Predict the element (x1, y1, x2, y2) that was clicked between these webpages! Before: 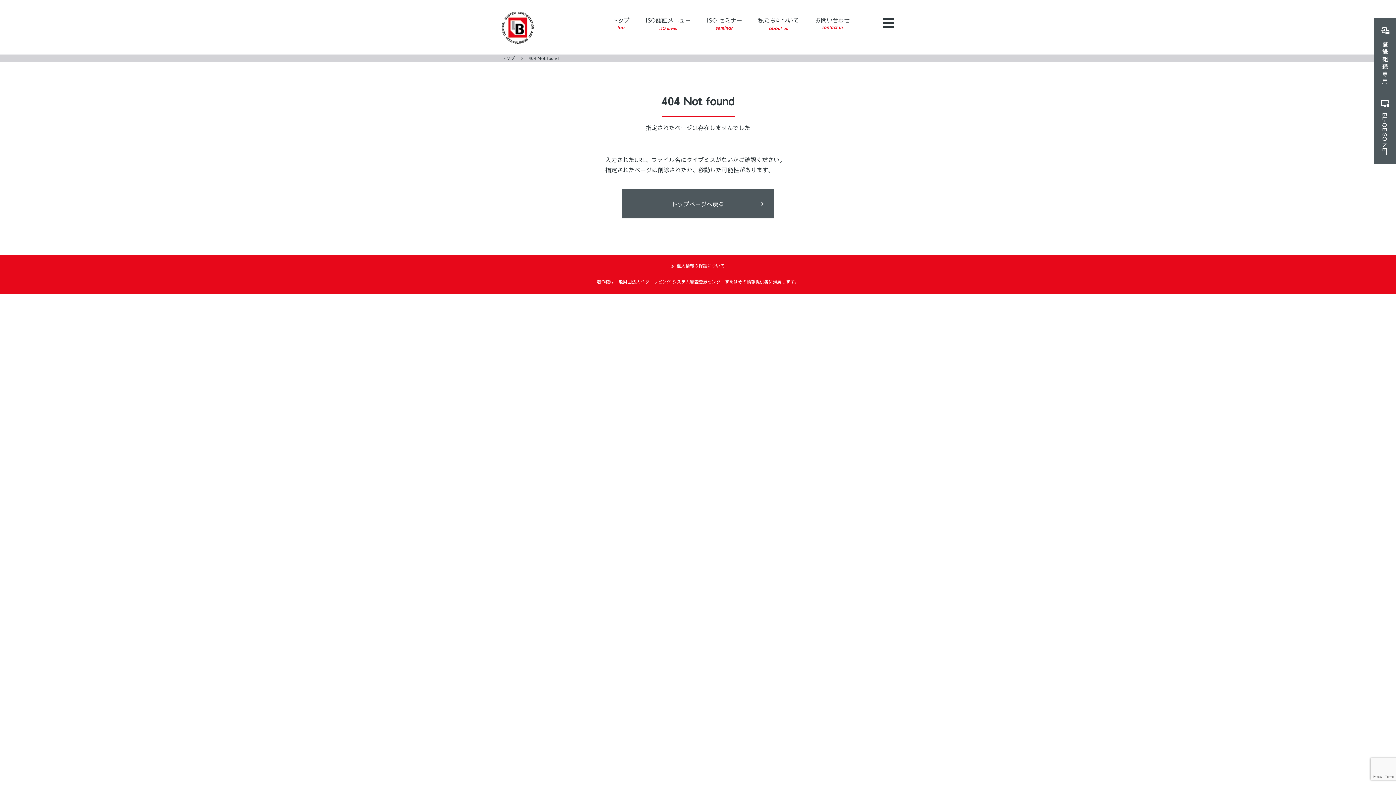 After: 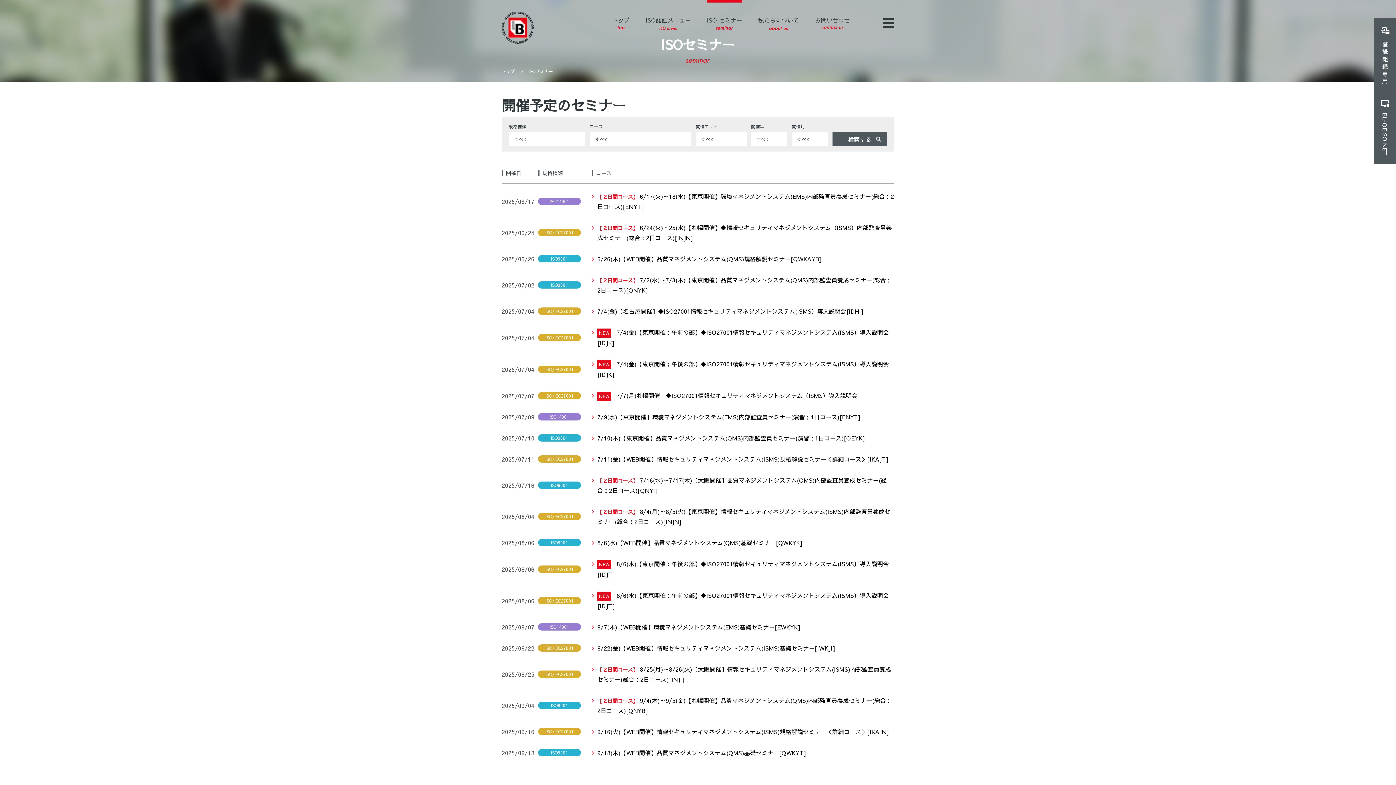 Action: label: ISO セミナー bbox: (707, 0, 742, 29)